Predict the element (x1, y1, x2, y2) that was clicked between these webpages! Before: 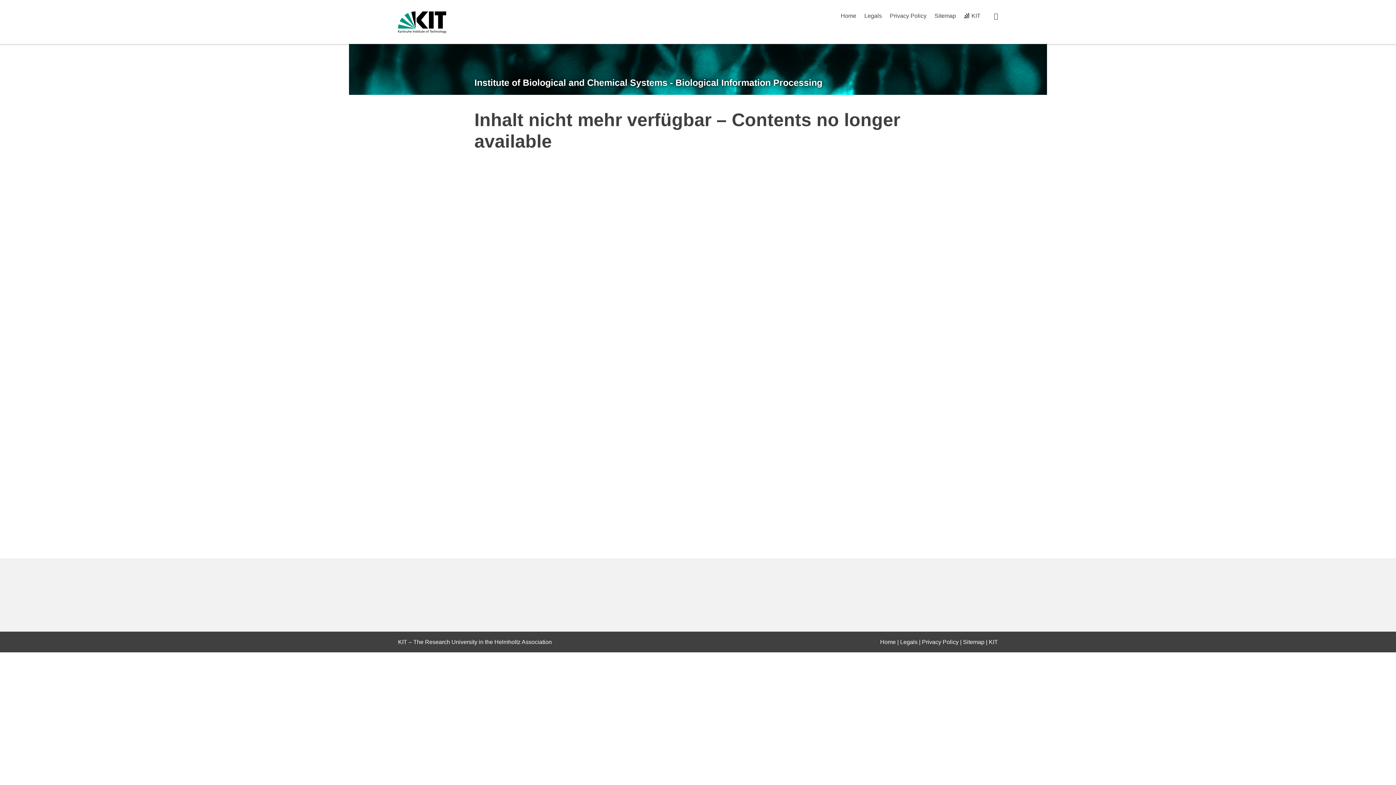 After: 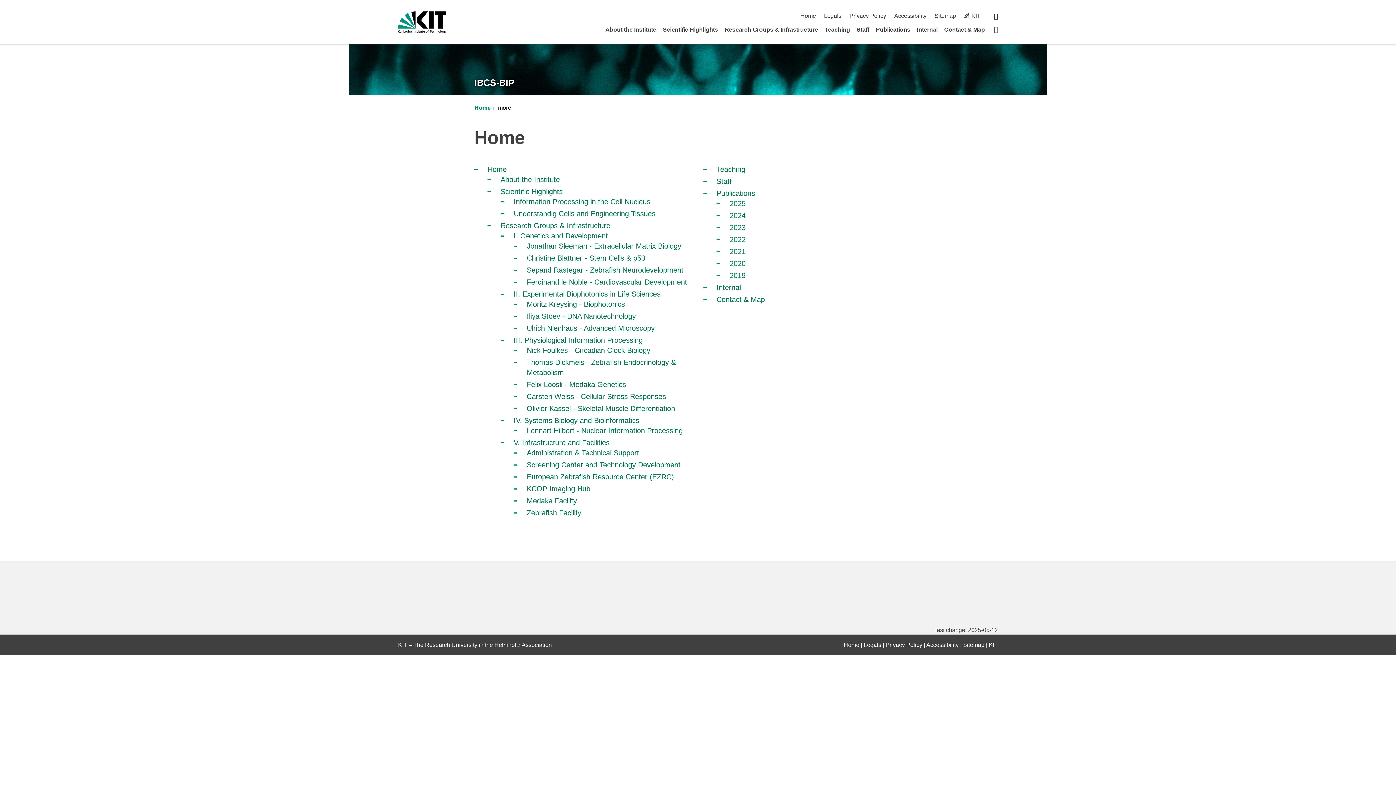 Action: bbox: (963, 639, 984, 645) label: Sitemap